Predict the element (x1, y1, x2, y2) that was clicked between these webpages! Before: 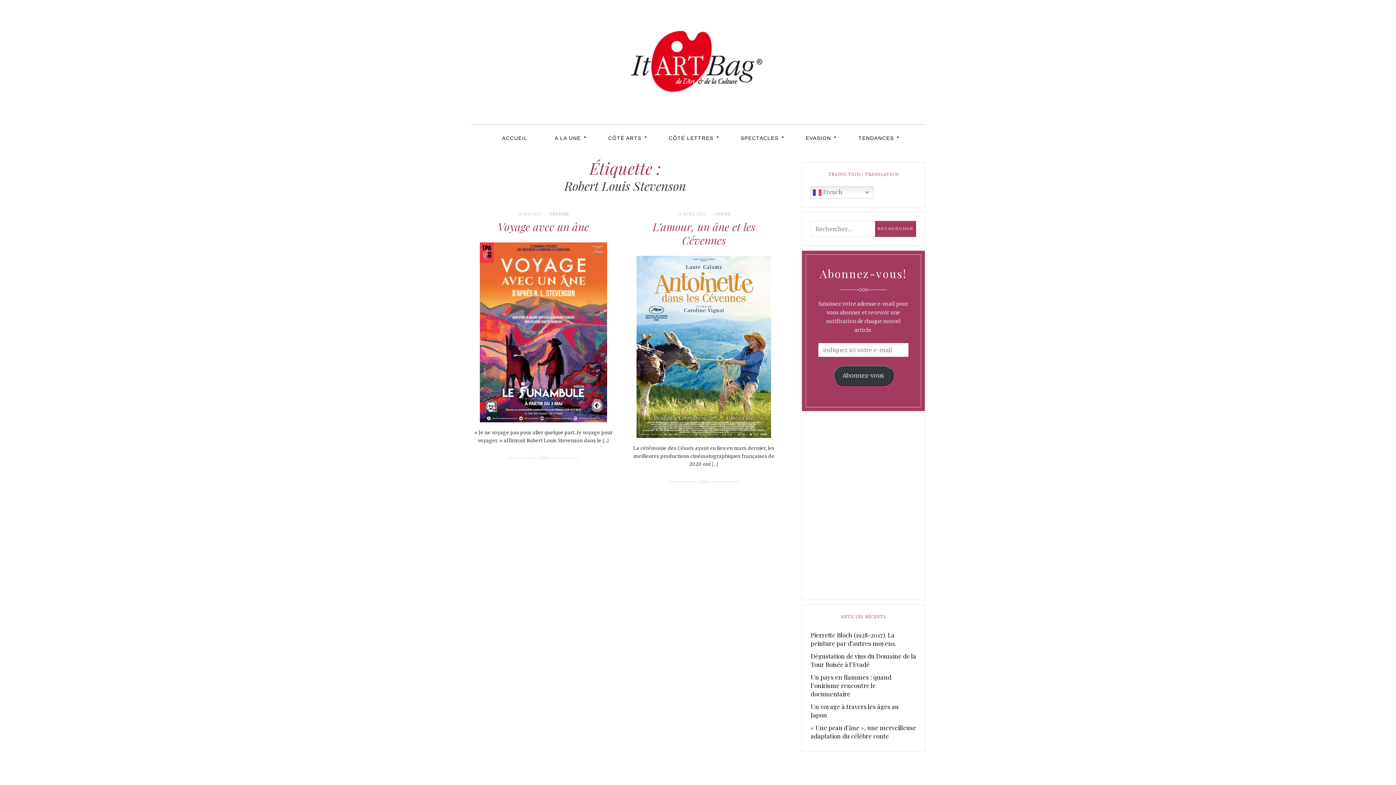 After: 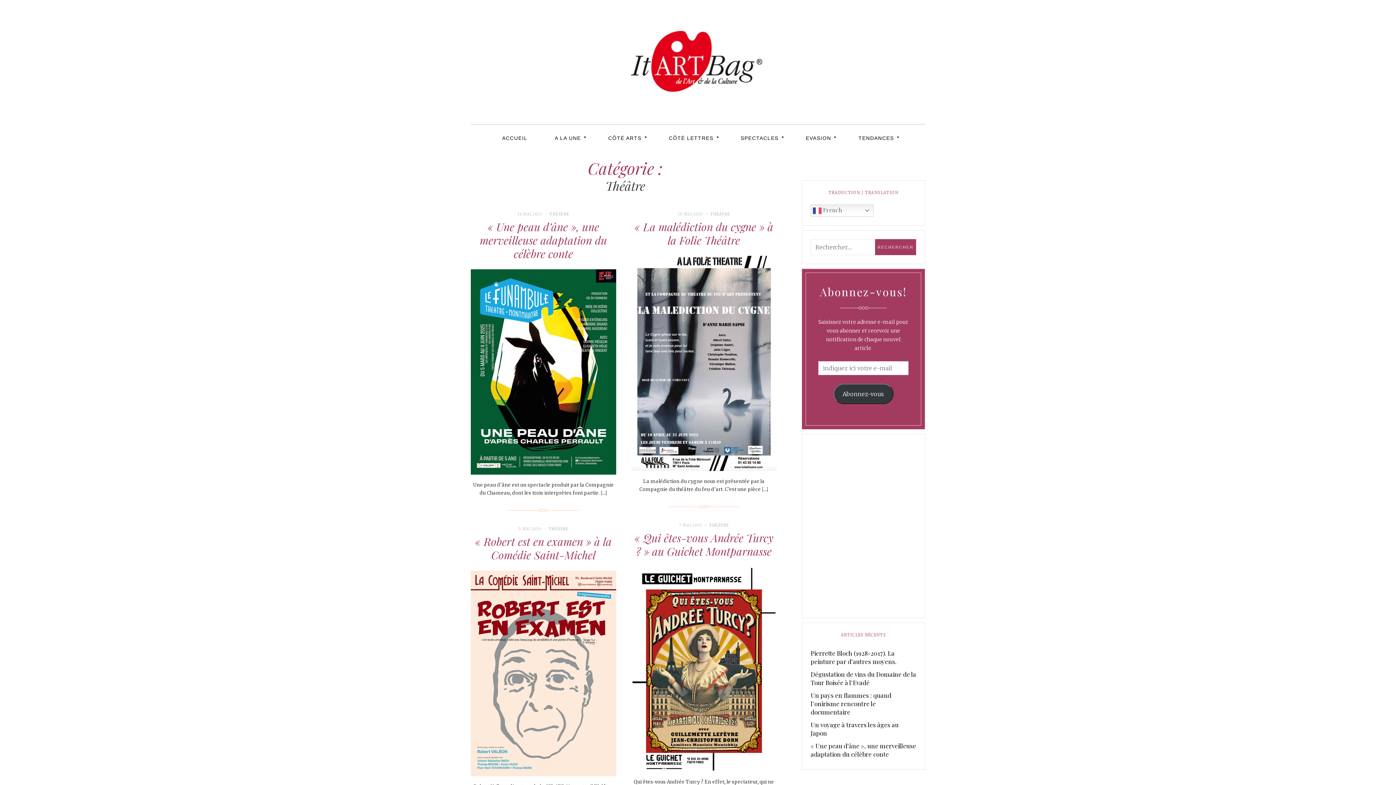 Action: label: THÉÂTRE bbox: (549, 211, 569, 216)